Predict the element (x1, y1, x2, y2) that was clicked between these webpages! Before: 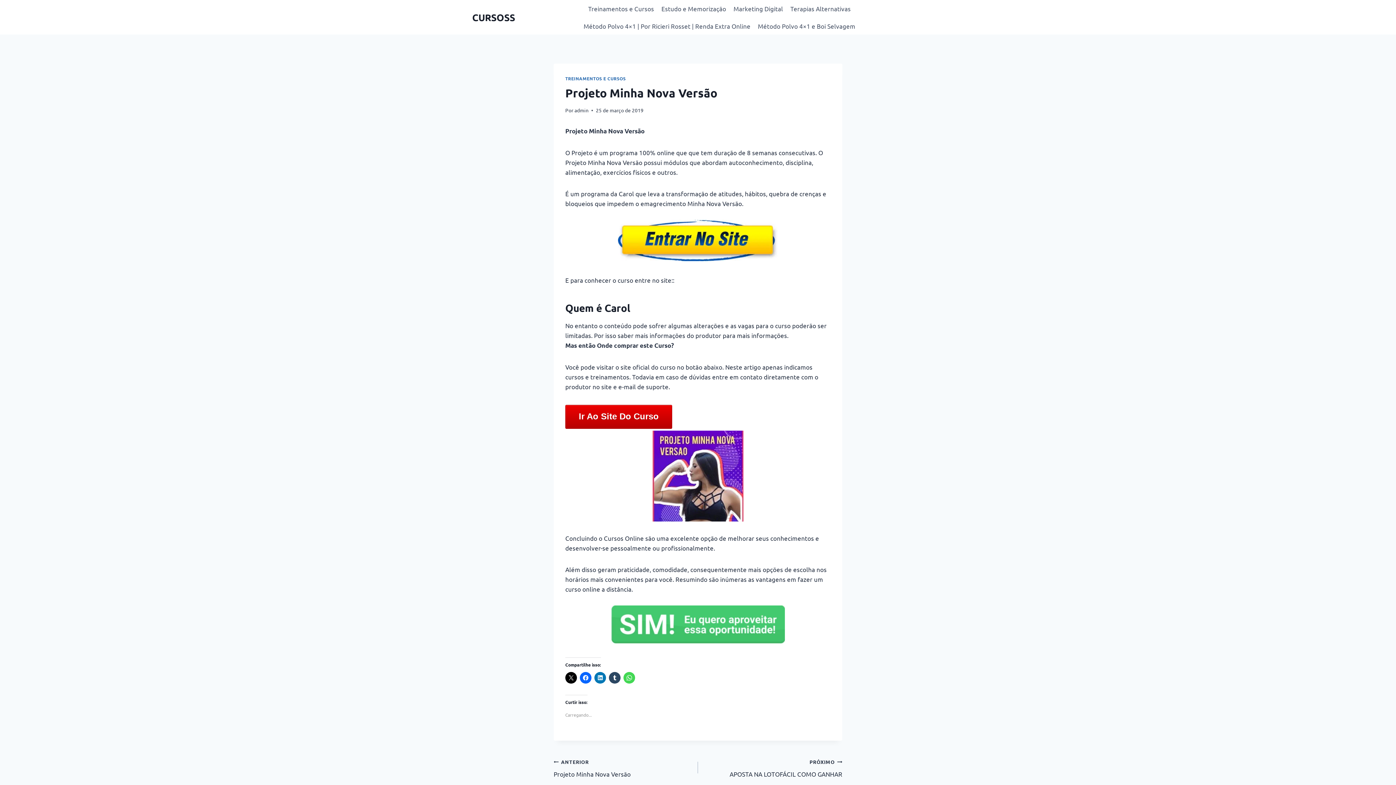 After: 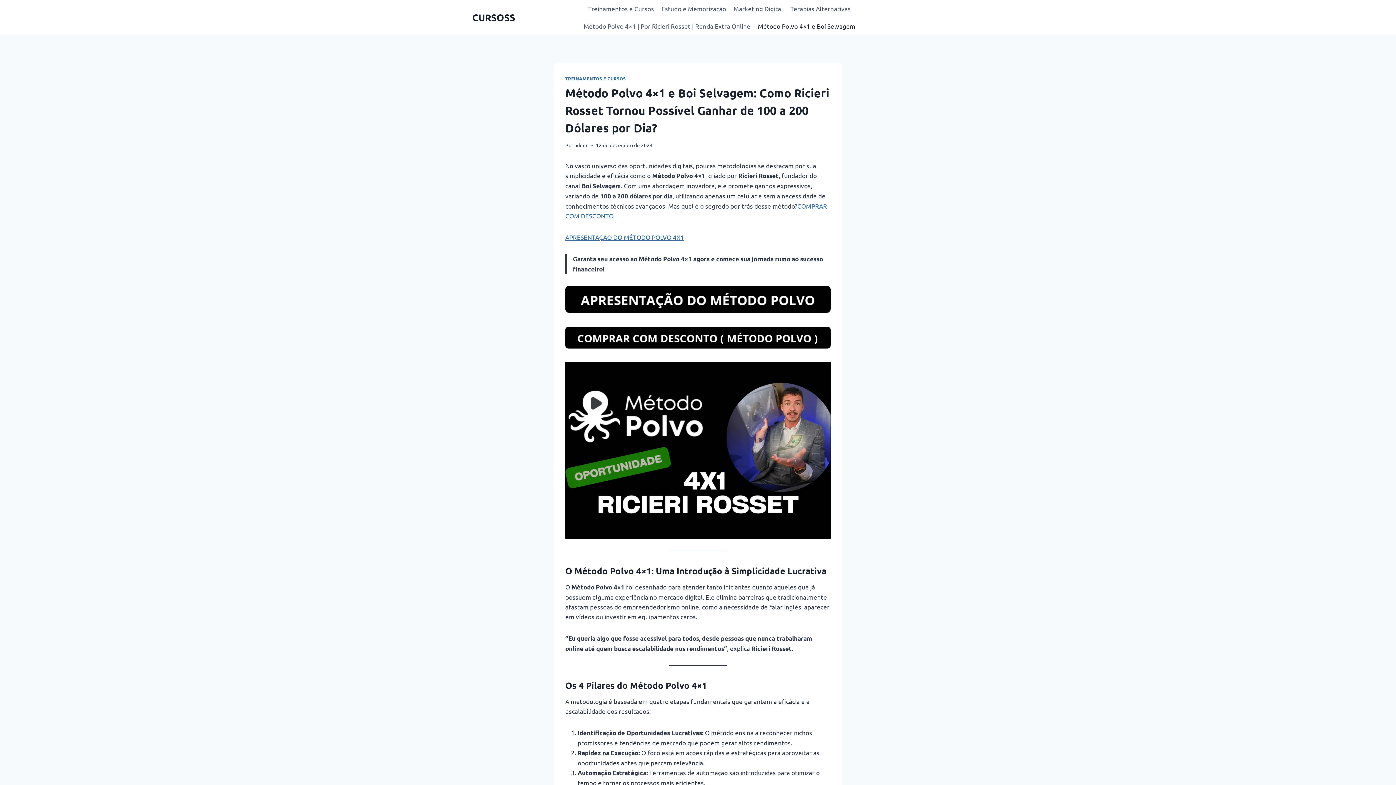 Action: bbox: (754, 17, 859, 34) label: Método Polvo 4×1 e Boi Selvagem